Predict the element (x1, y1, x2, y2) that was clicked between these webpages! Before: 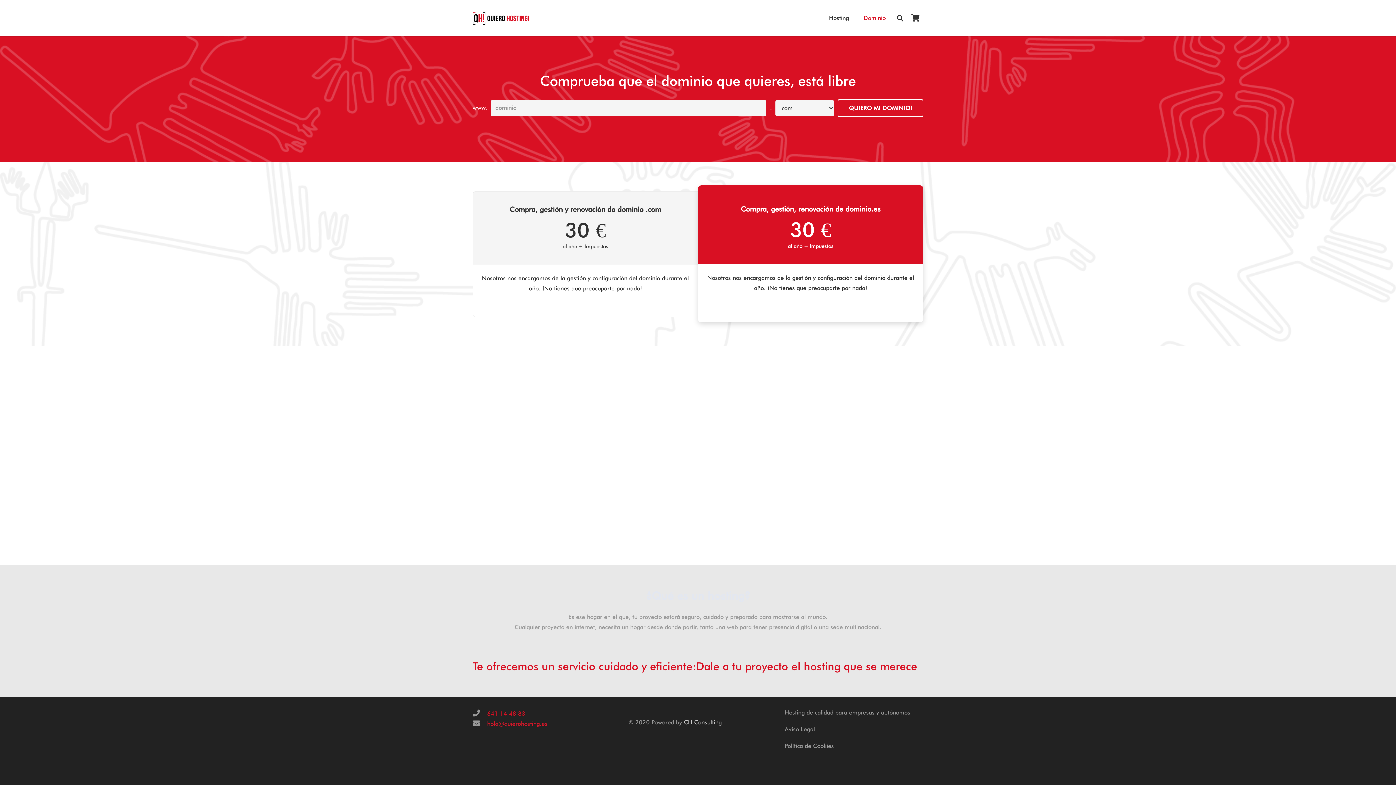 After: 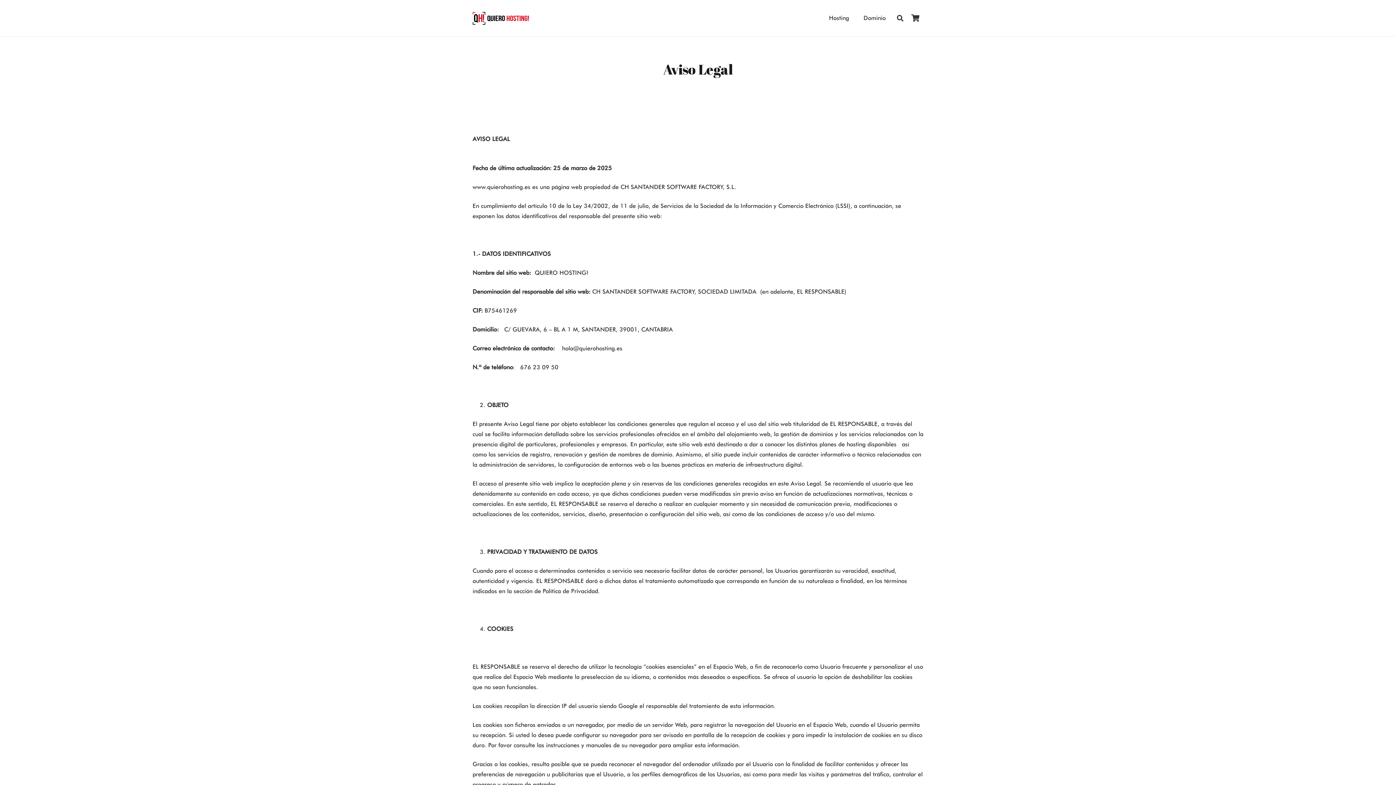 Action: bbox: (784, 726, 815, 733) label: Aviso Legal